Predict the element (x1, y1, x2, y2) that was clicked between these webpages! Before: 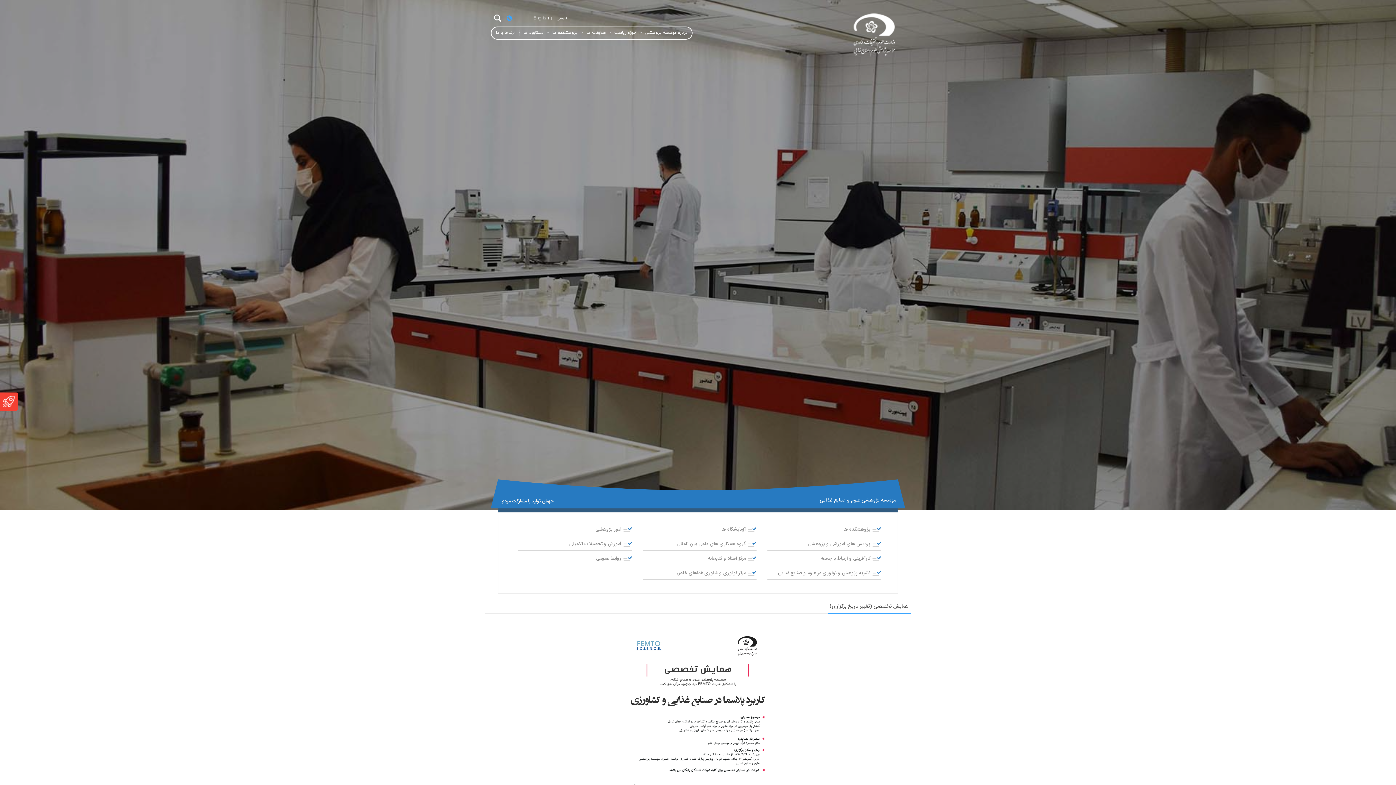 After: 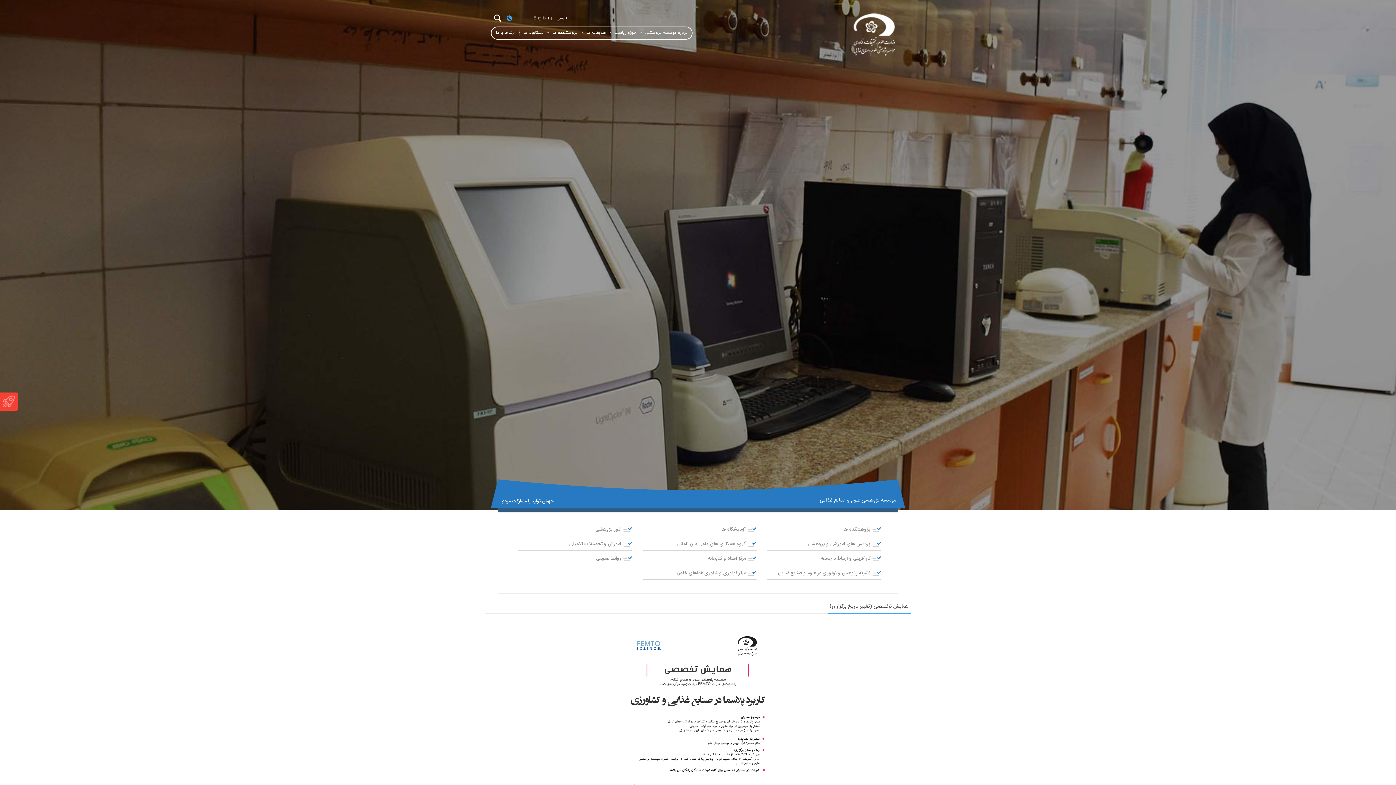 Action: label: موسسه پژوهشی علوم و صنایع غذایی bbox: (809, 485, 896, 508)